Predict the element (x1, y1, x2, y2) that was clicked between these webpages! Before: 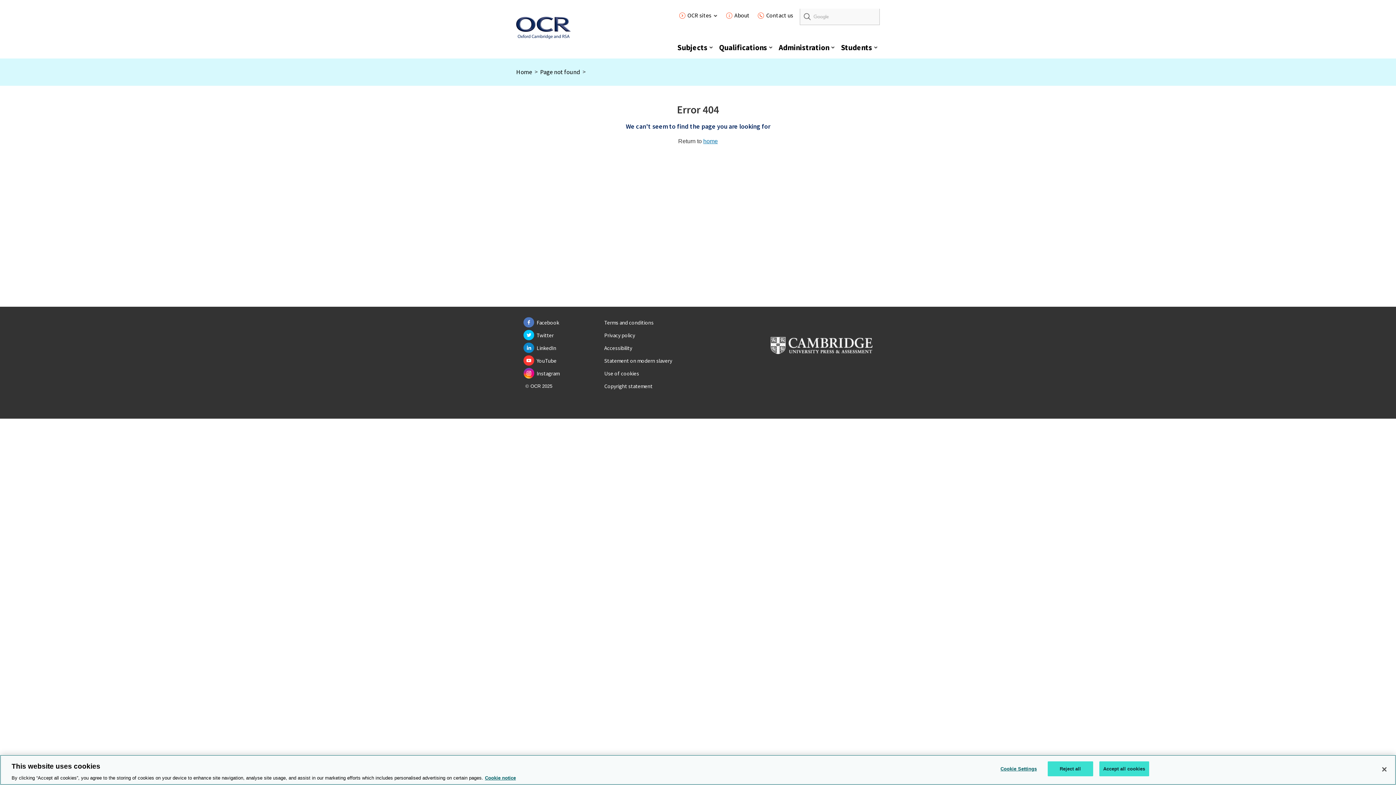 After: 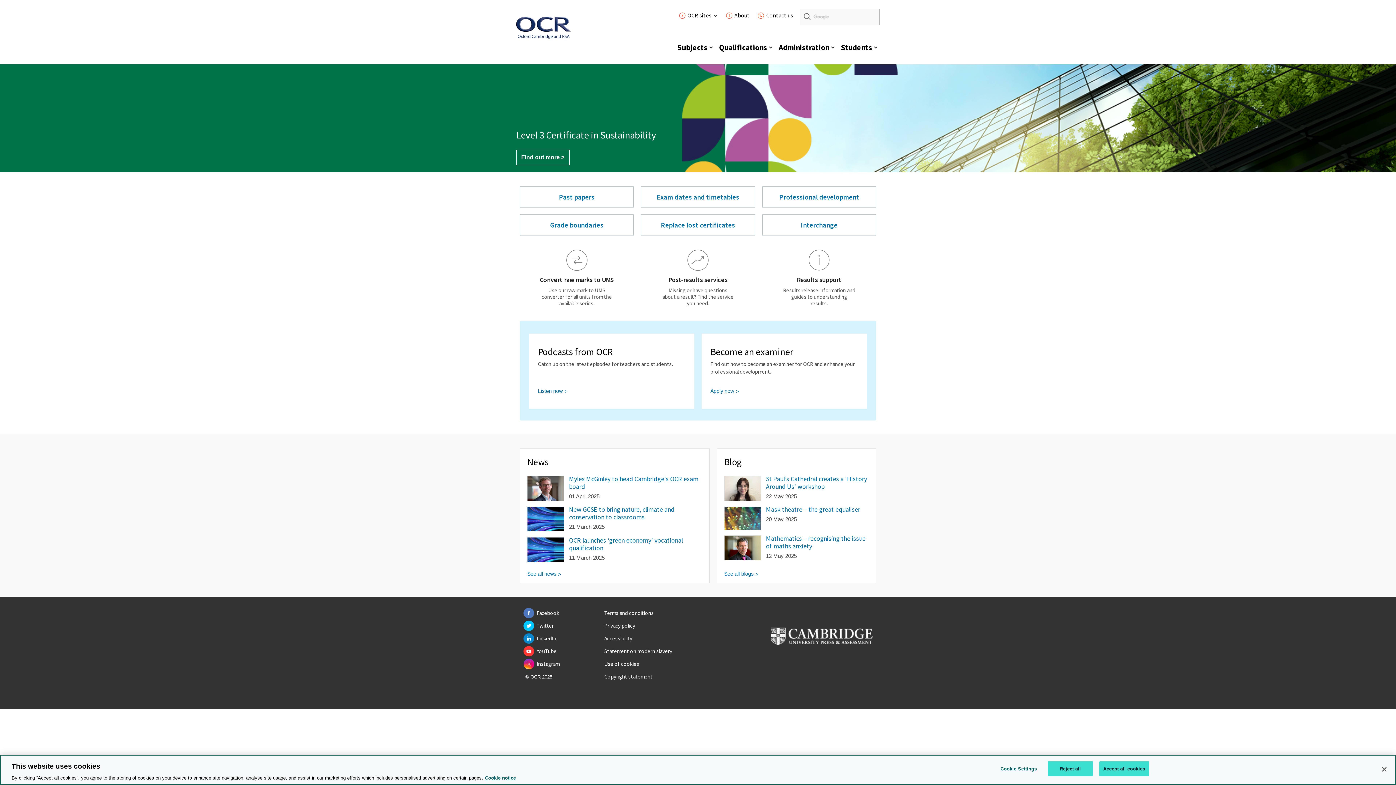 Action: bbox: (703, 138, 718, 144) label: home